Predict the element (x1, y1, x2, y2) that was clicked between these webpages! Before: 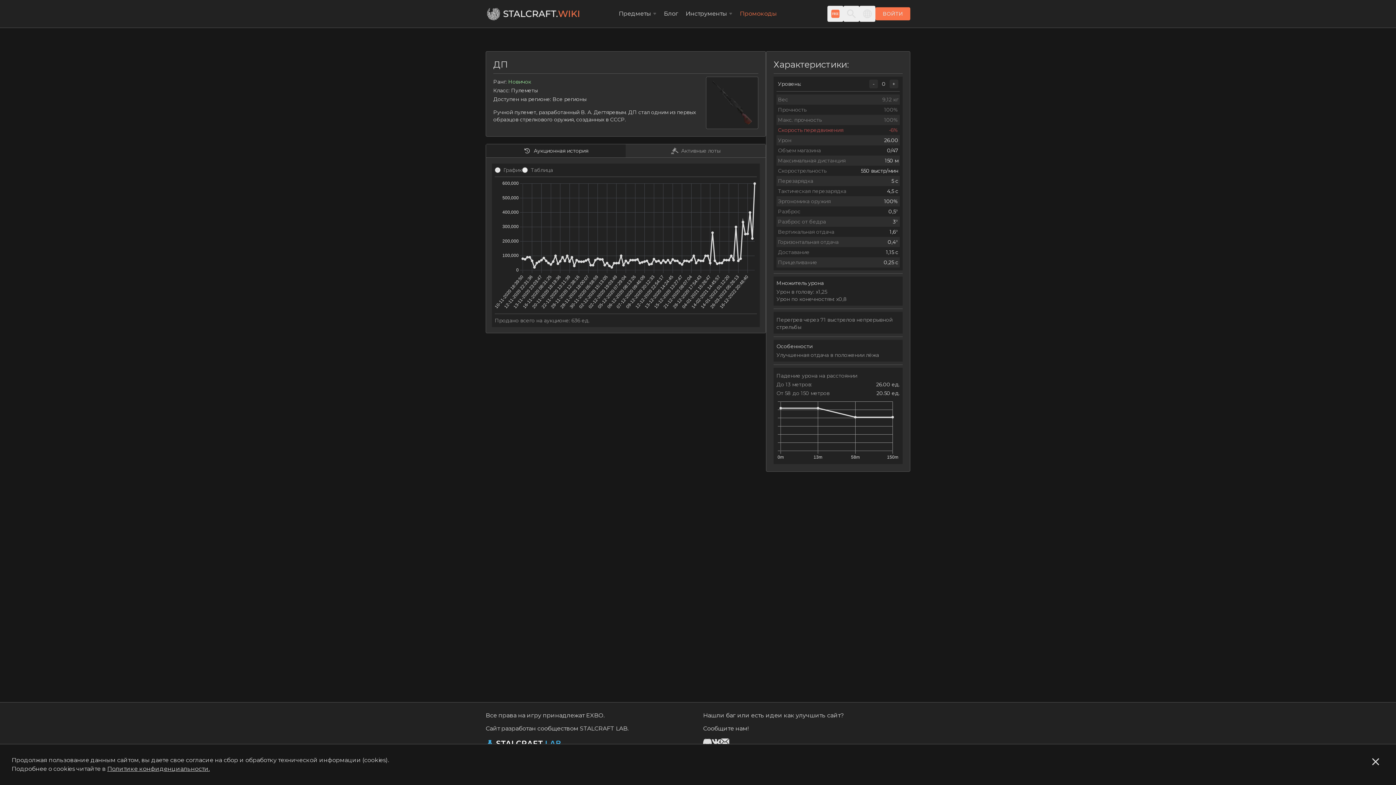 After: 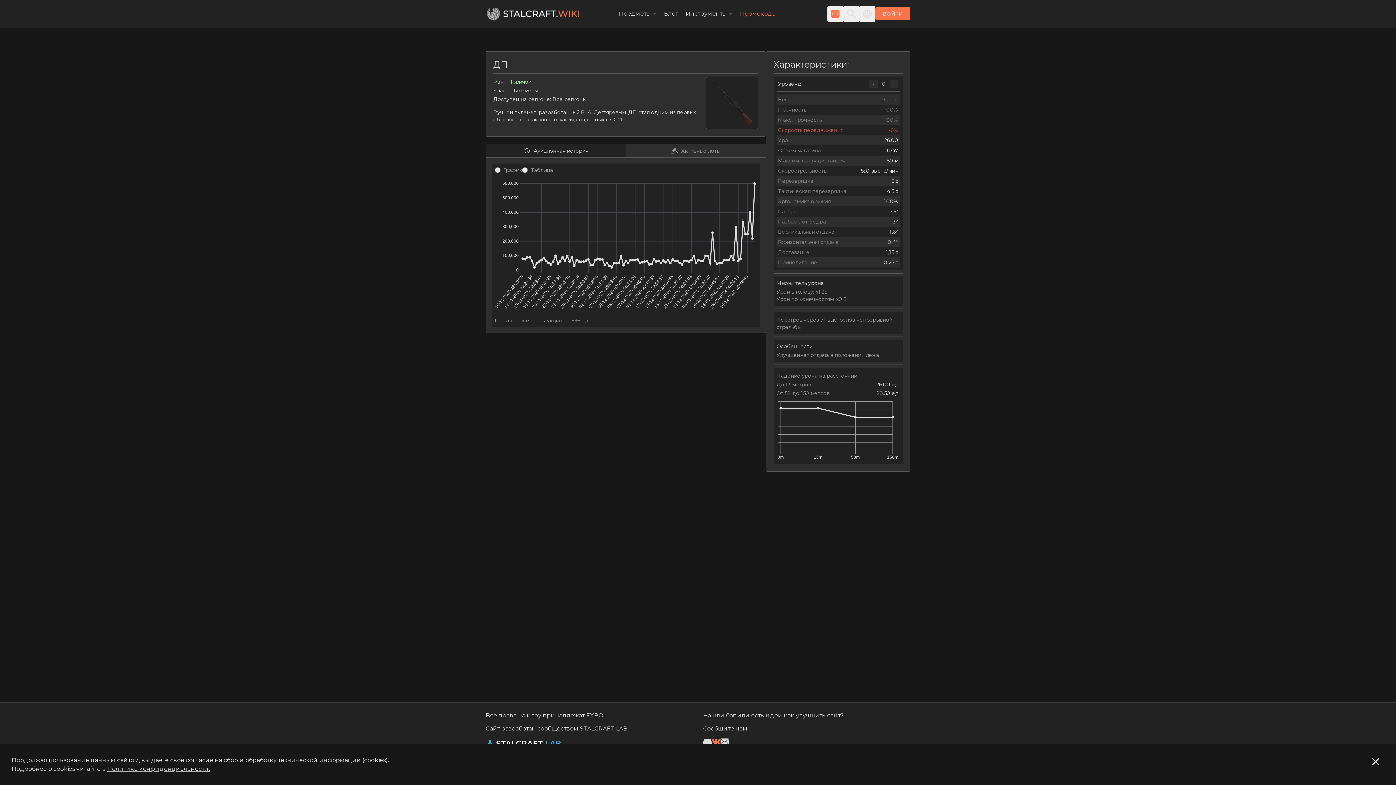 Action: bbox: (712, 737, 720, 746)